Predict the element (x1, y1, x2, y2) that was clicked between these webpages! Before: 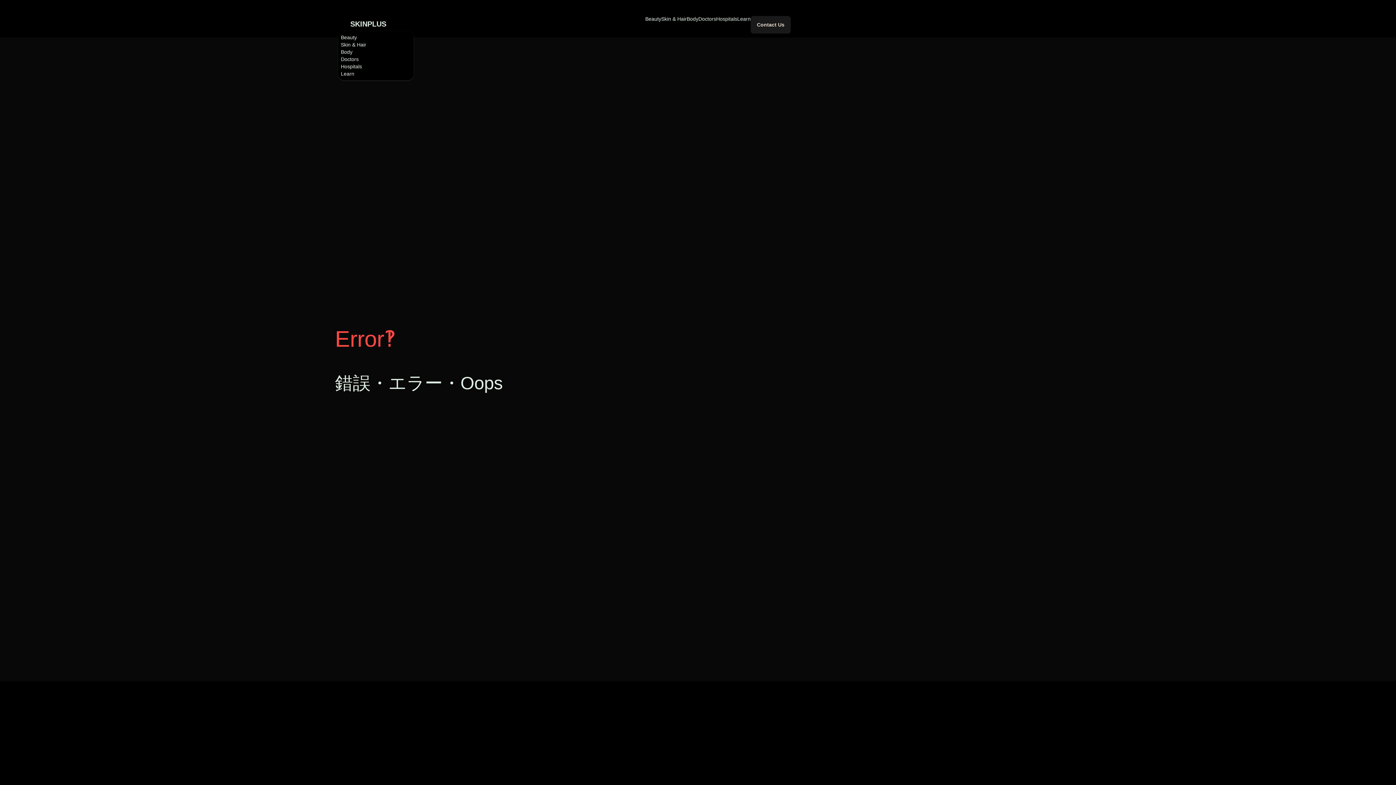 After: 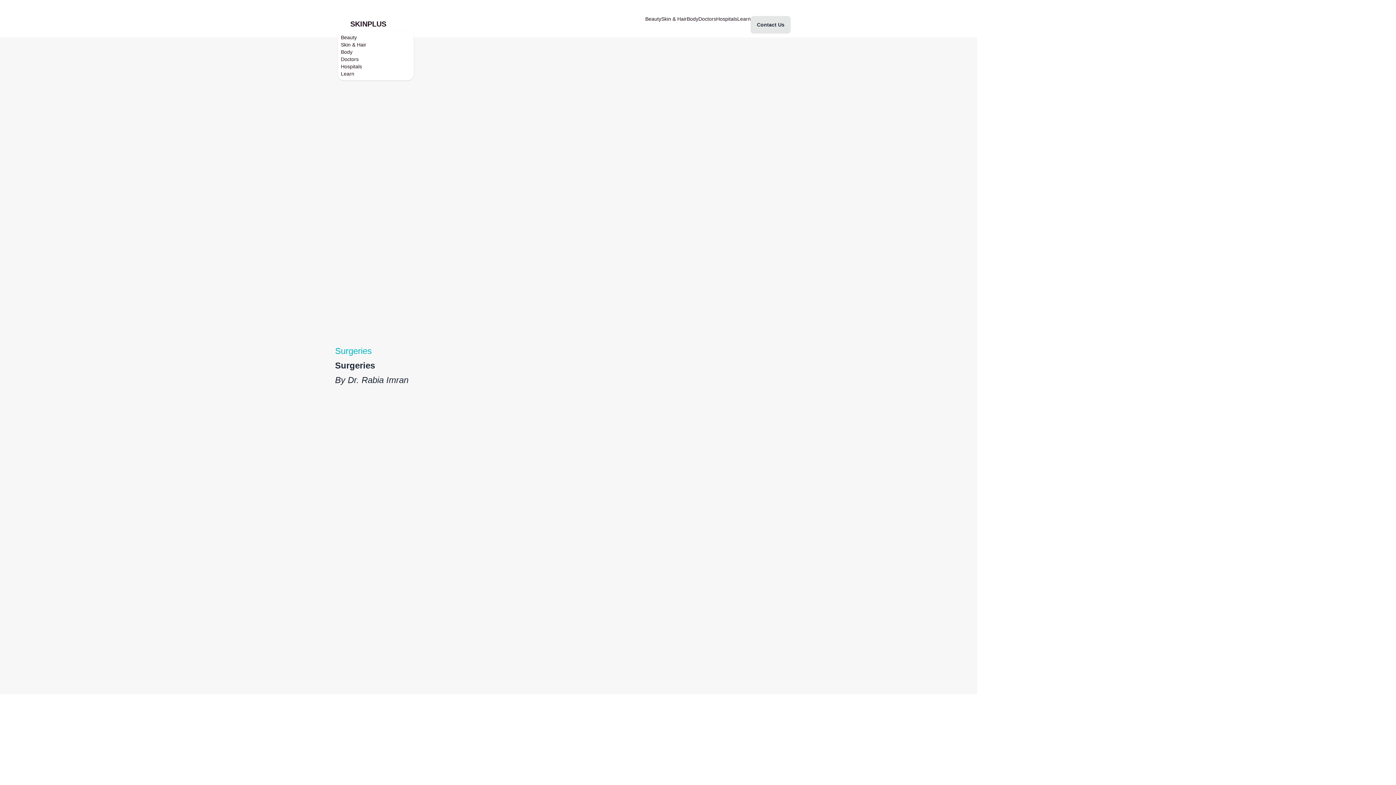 Action: bbox: (340, 49, 352, 54) label: Body